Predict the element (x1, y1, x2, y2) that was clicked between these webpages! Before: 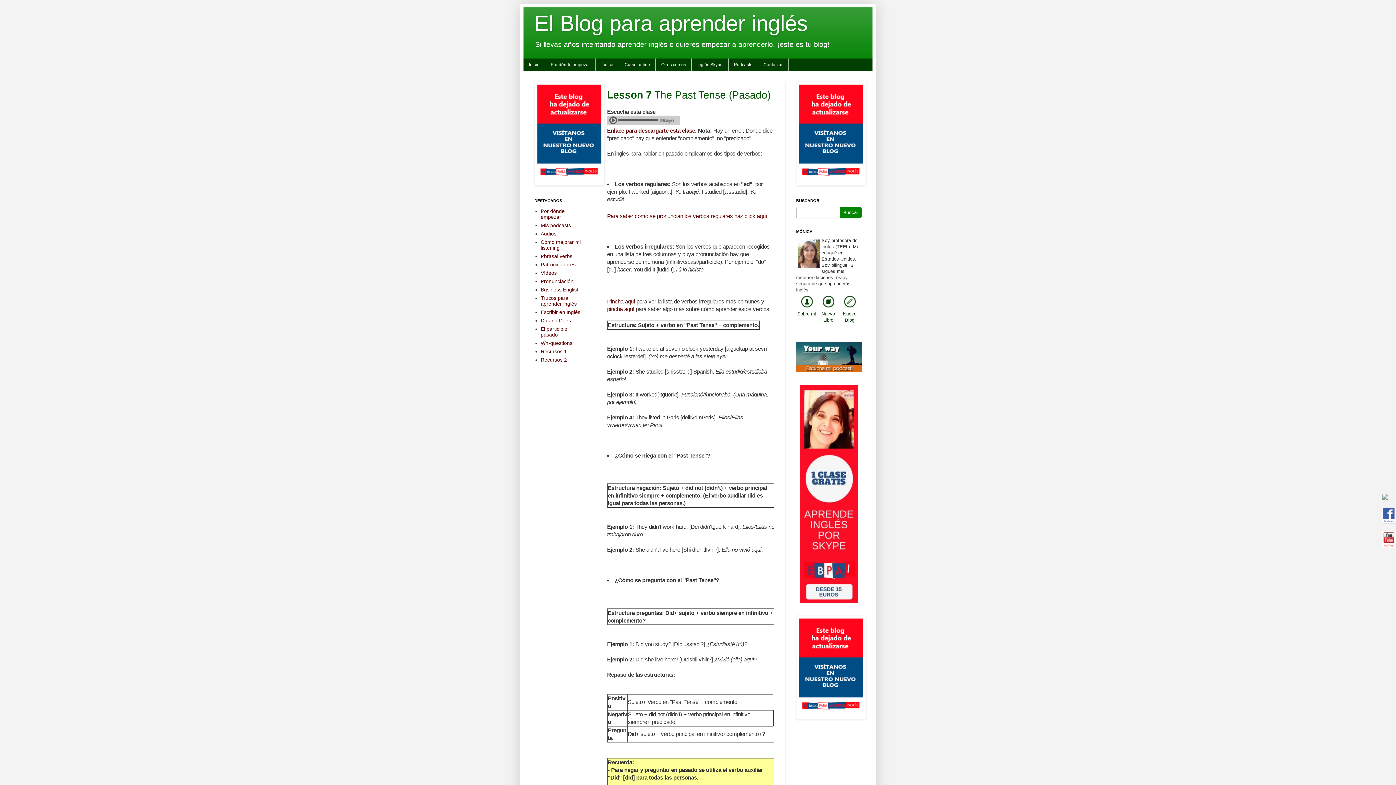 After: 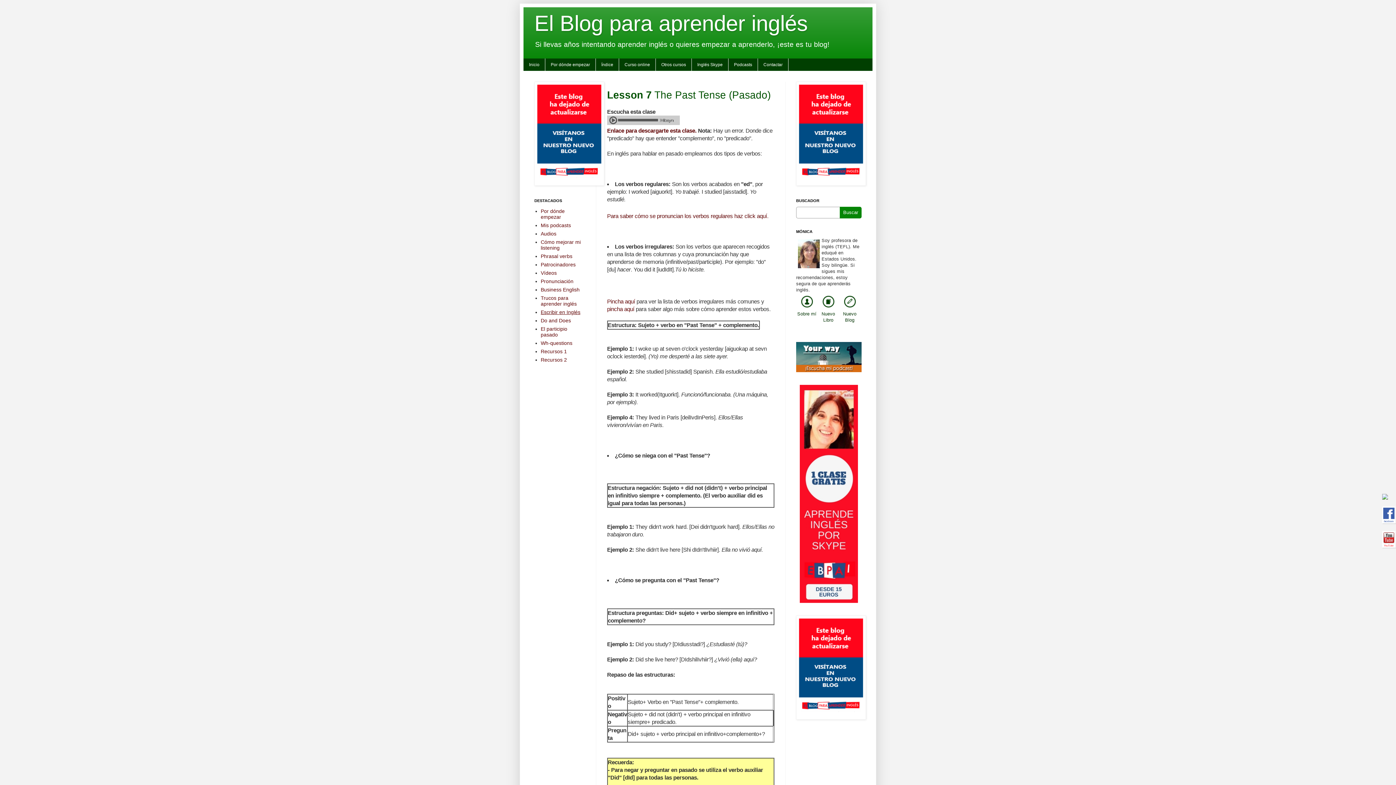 Action: bbox: (540, 309, 580, 315) label: Escribir en Inglés